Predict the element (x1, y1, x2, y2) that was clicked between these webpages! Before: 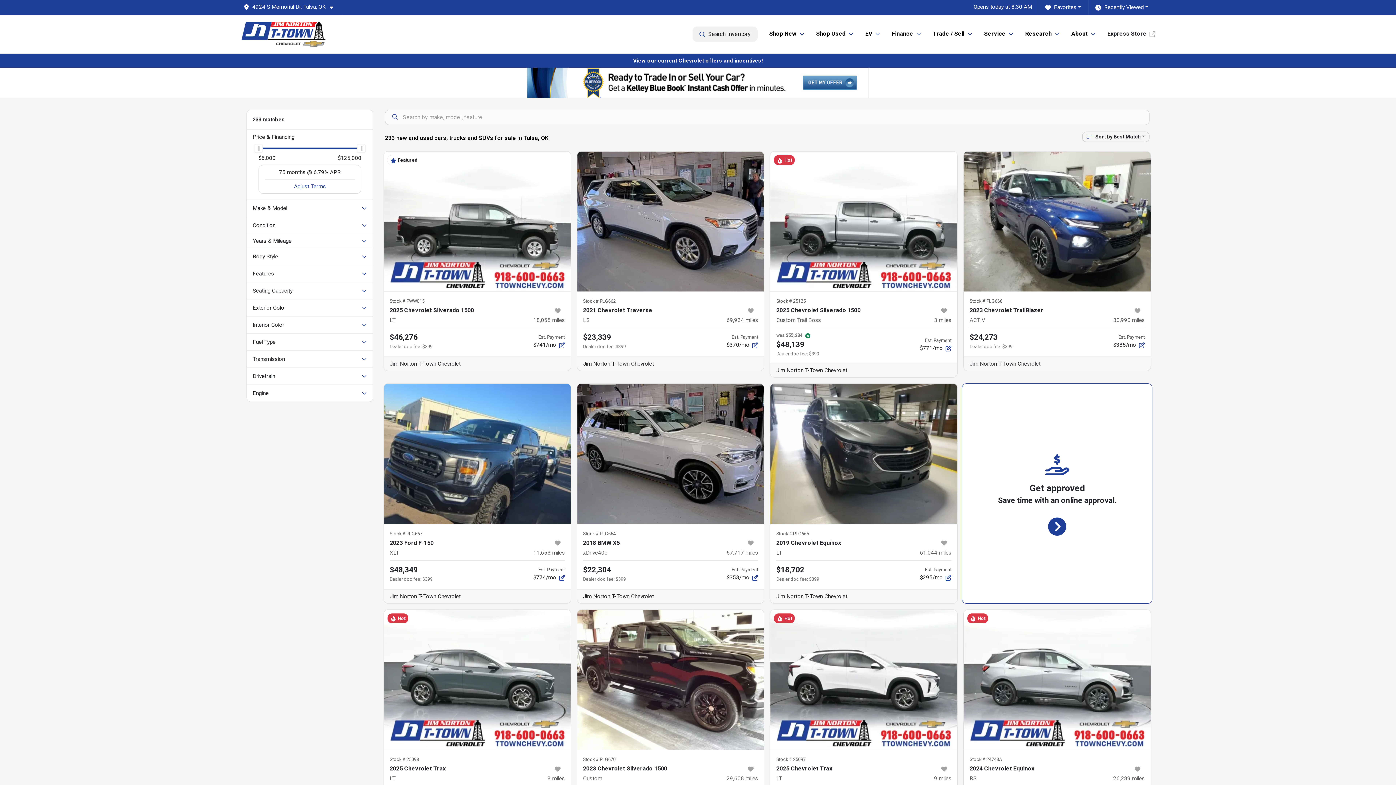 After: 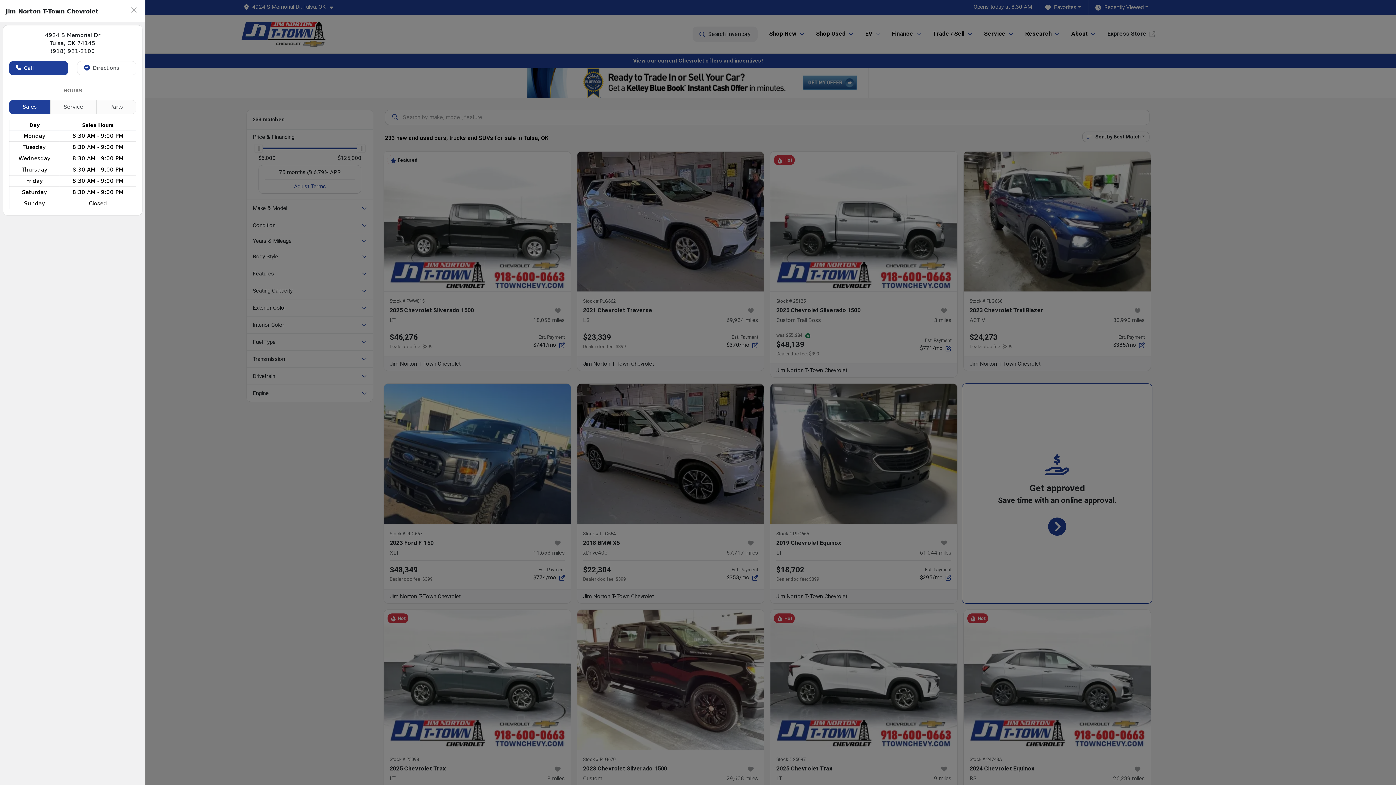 Action: label: 4924 S Memorial Dr, Tulsa, OK bbox: (240, 0, 342, 13)